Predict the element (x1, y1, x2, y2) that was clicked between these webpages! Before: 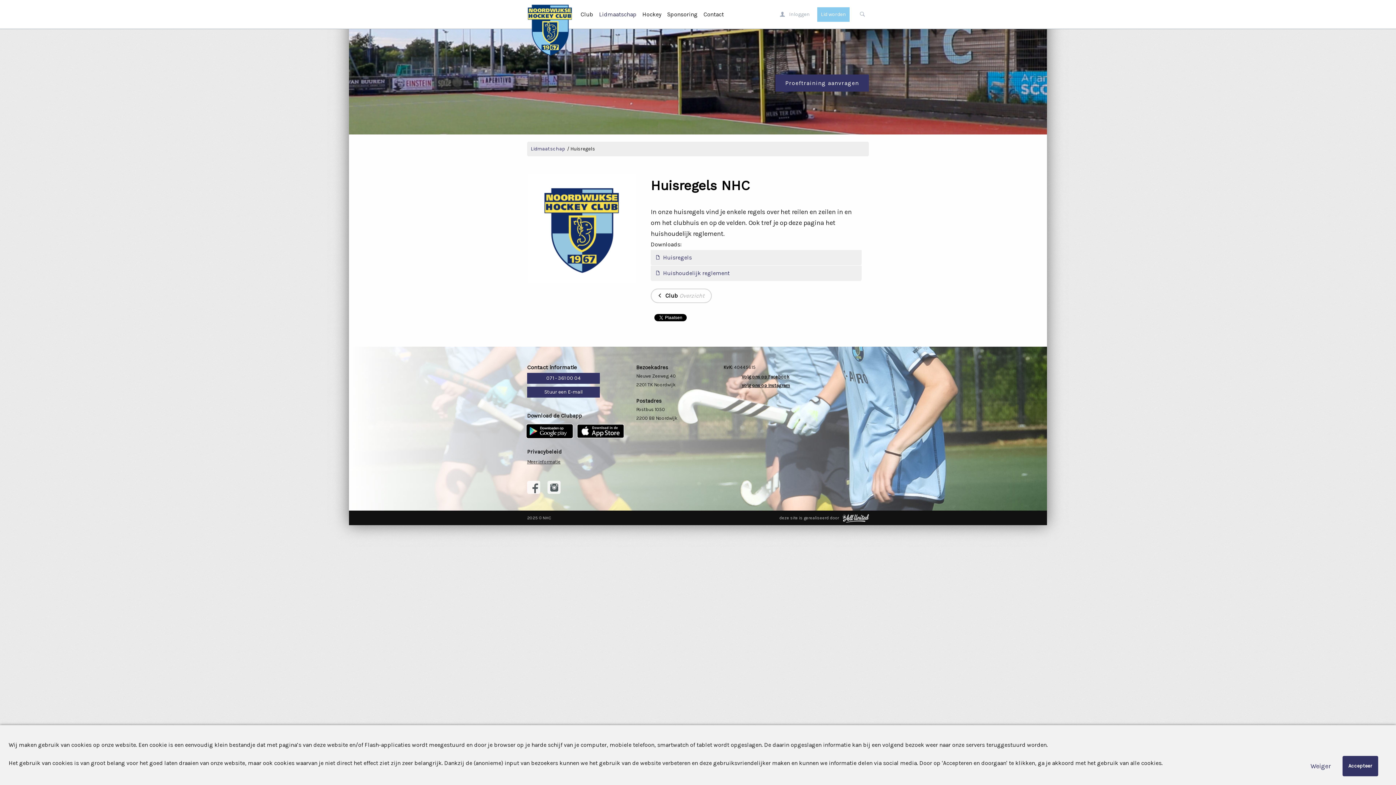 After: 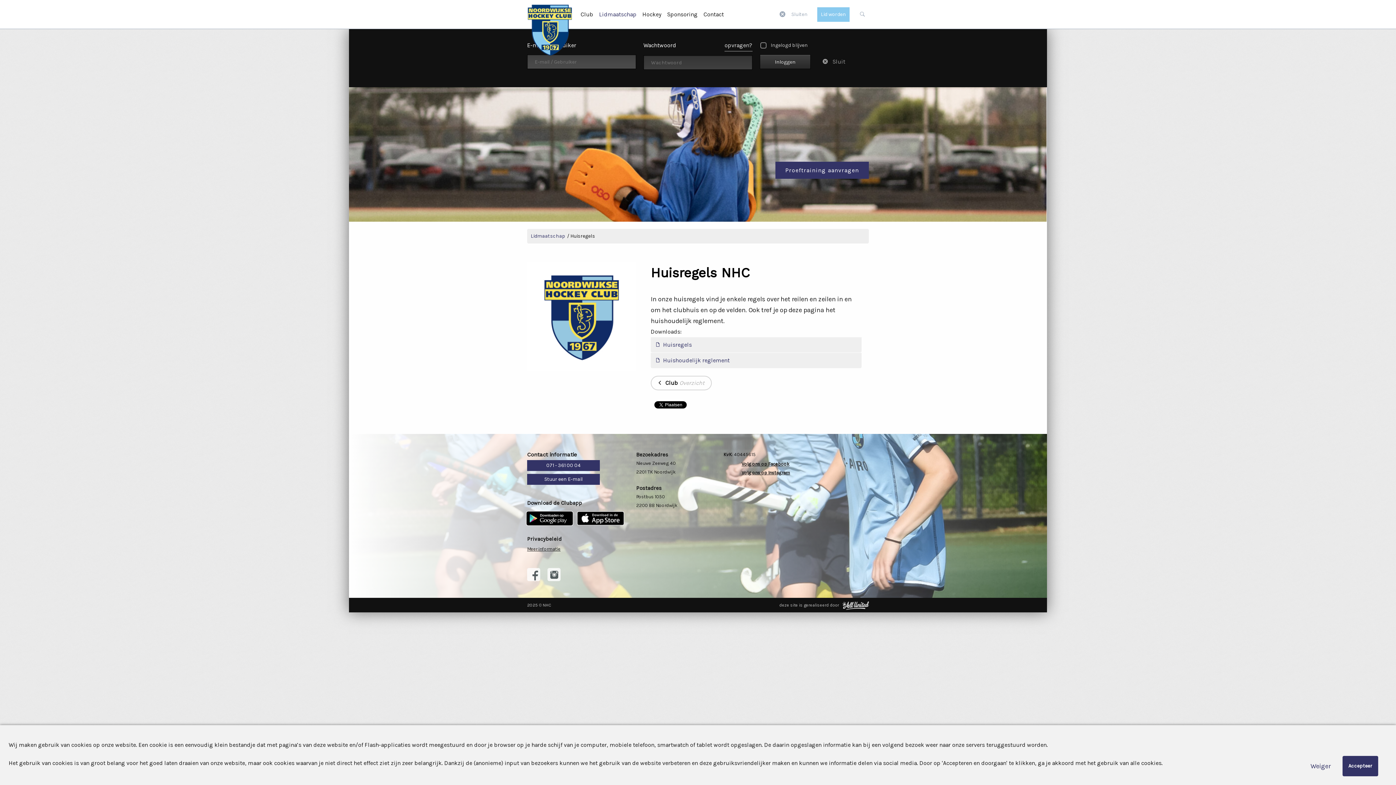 Action: bbox: (778, 7, 812, 21) label: Inloggen